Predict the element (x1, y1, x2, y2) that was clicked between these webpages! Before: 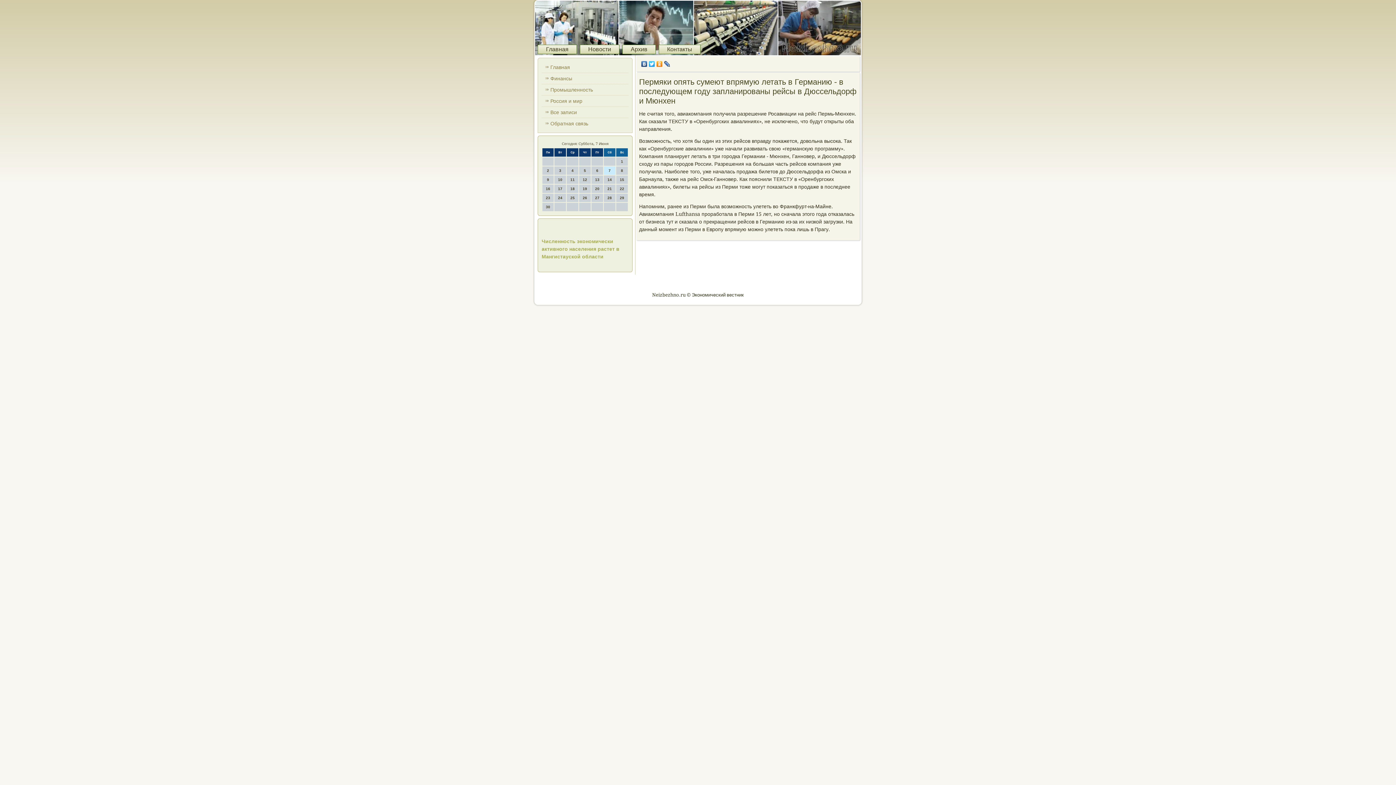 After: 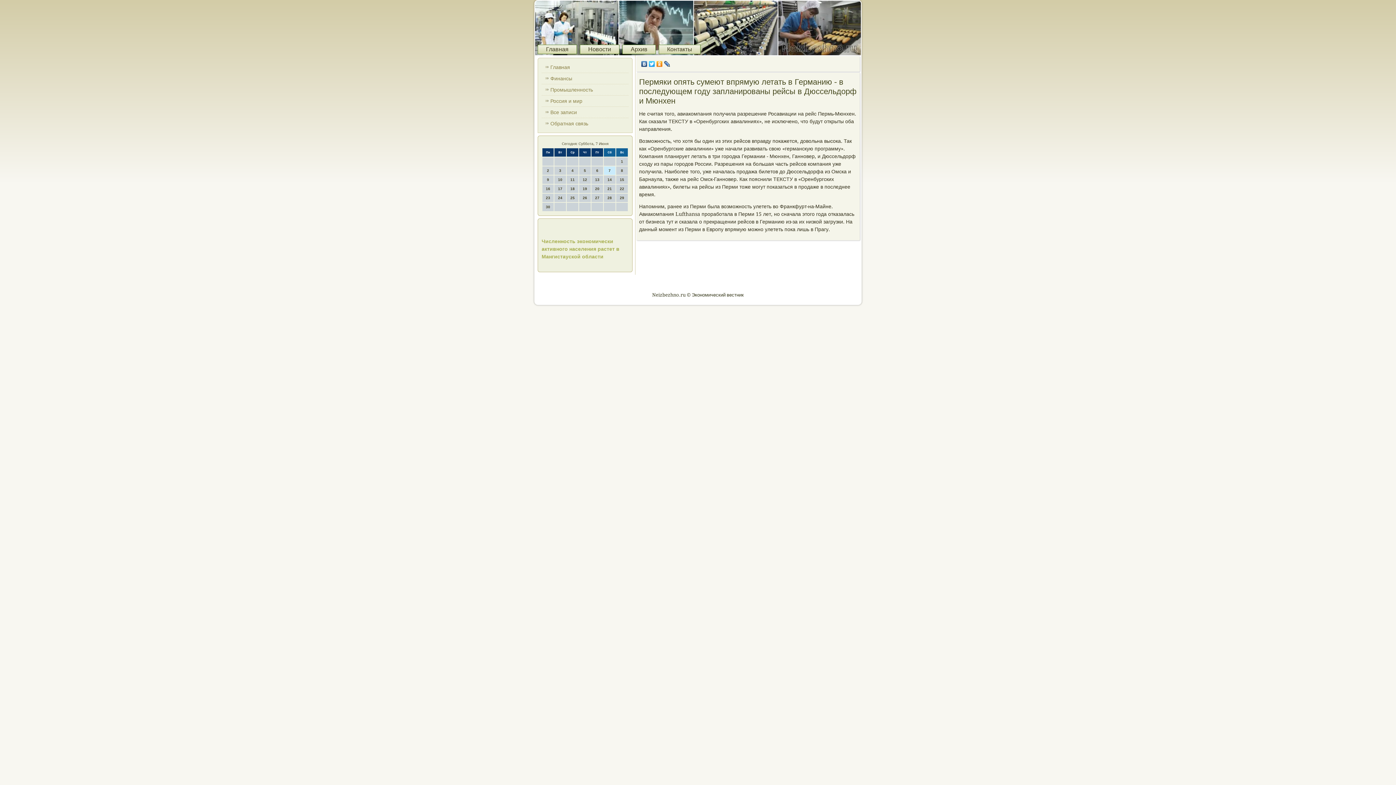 Action: bbox: (640, 59, 648, 68)